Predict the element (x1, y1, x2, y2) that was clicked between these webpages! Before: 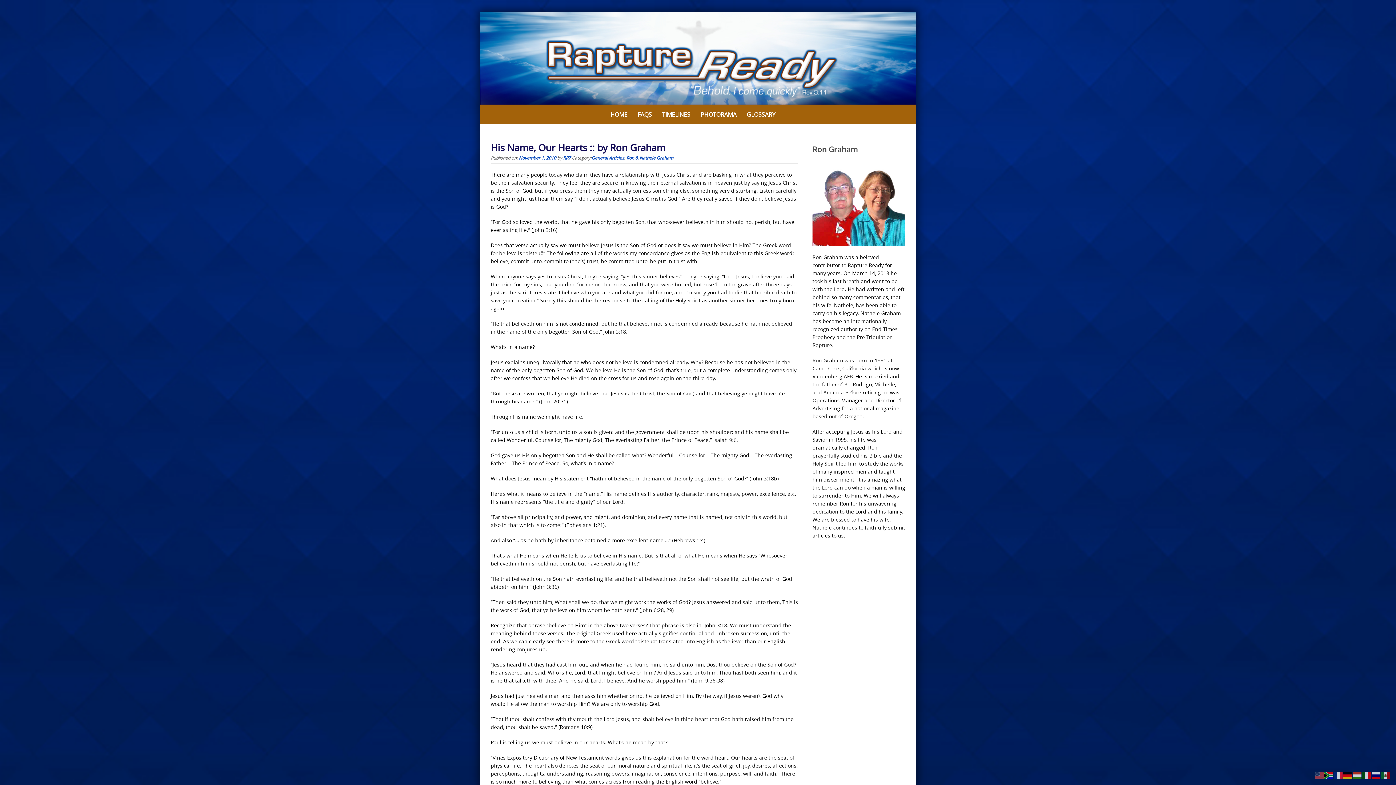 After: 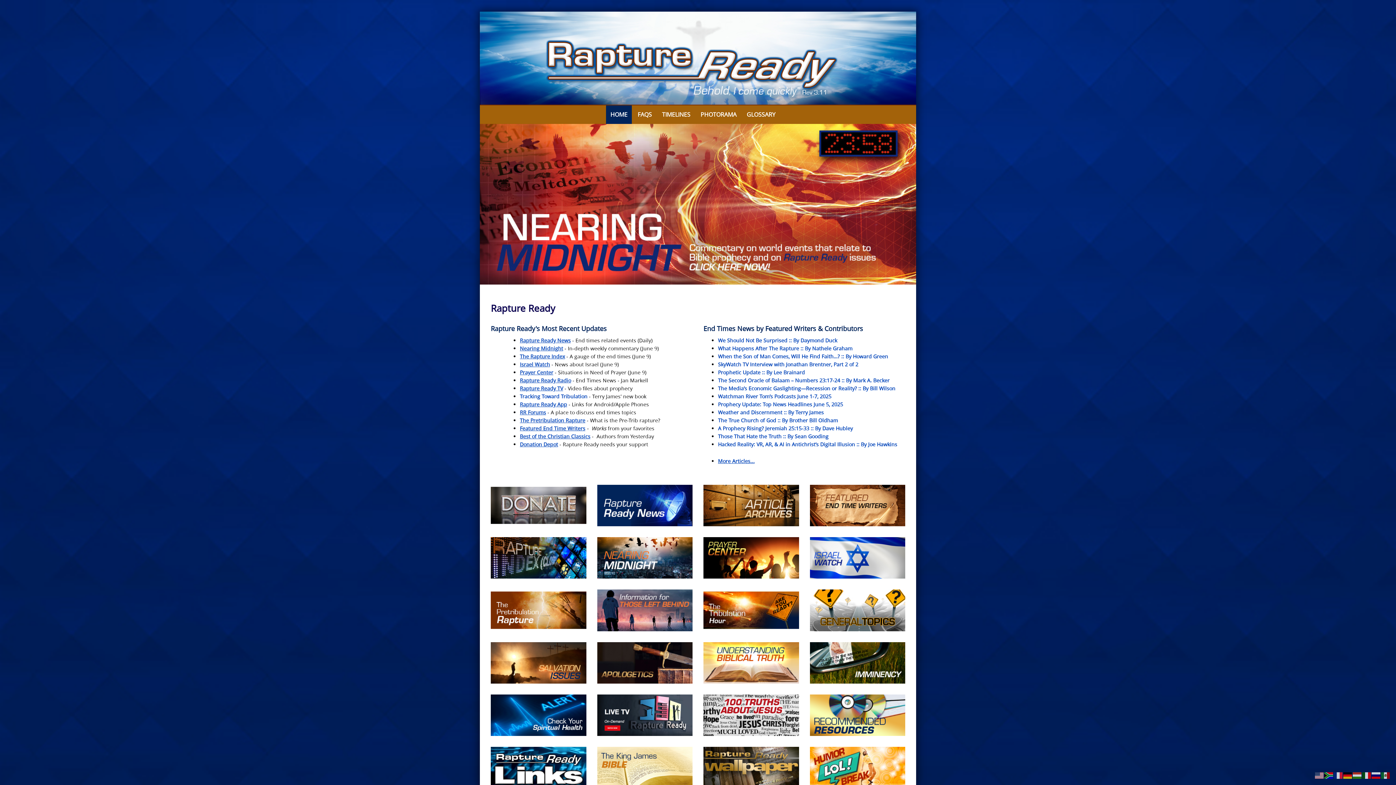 Action: label: HOME bbox: (606, 105, 632, 124)